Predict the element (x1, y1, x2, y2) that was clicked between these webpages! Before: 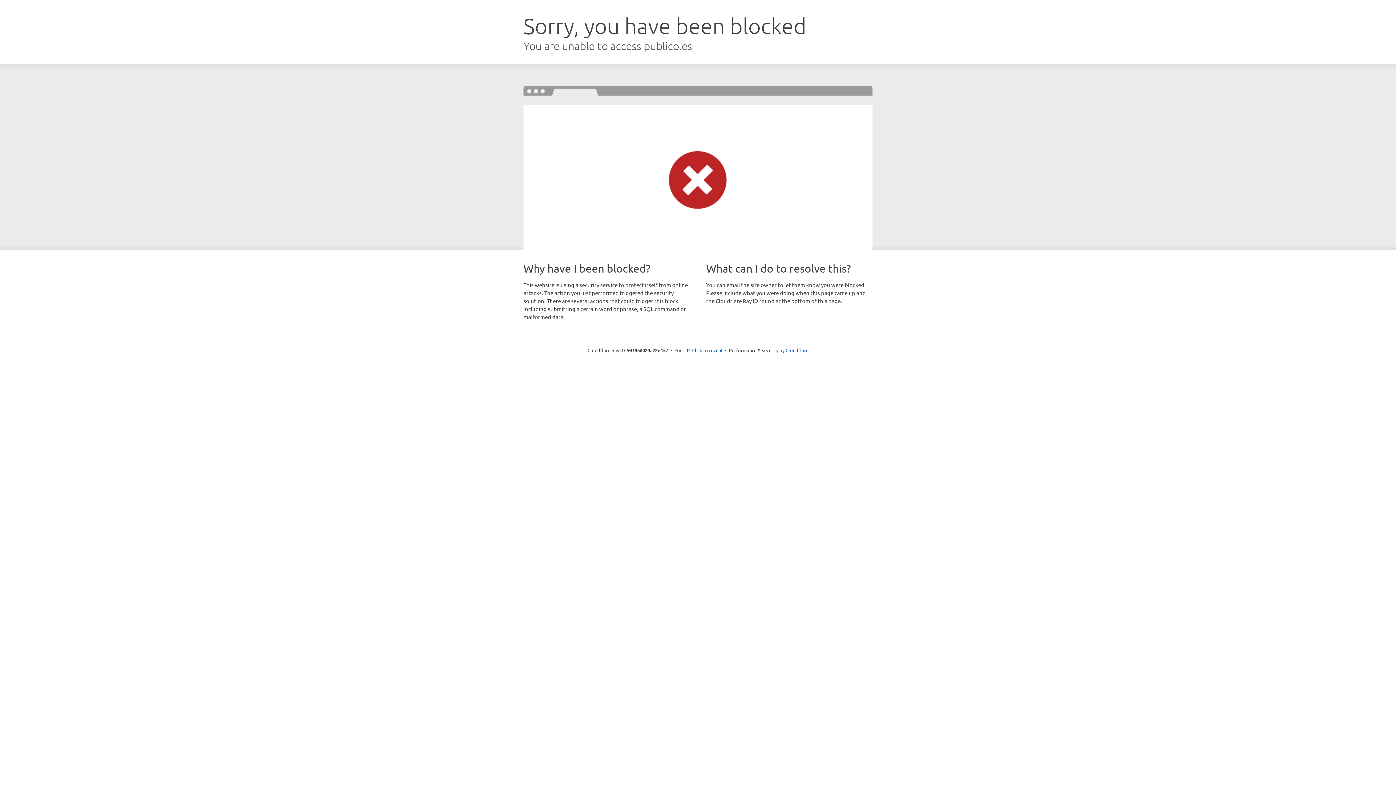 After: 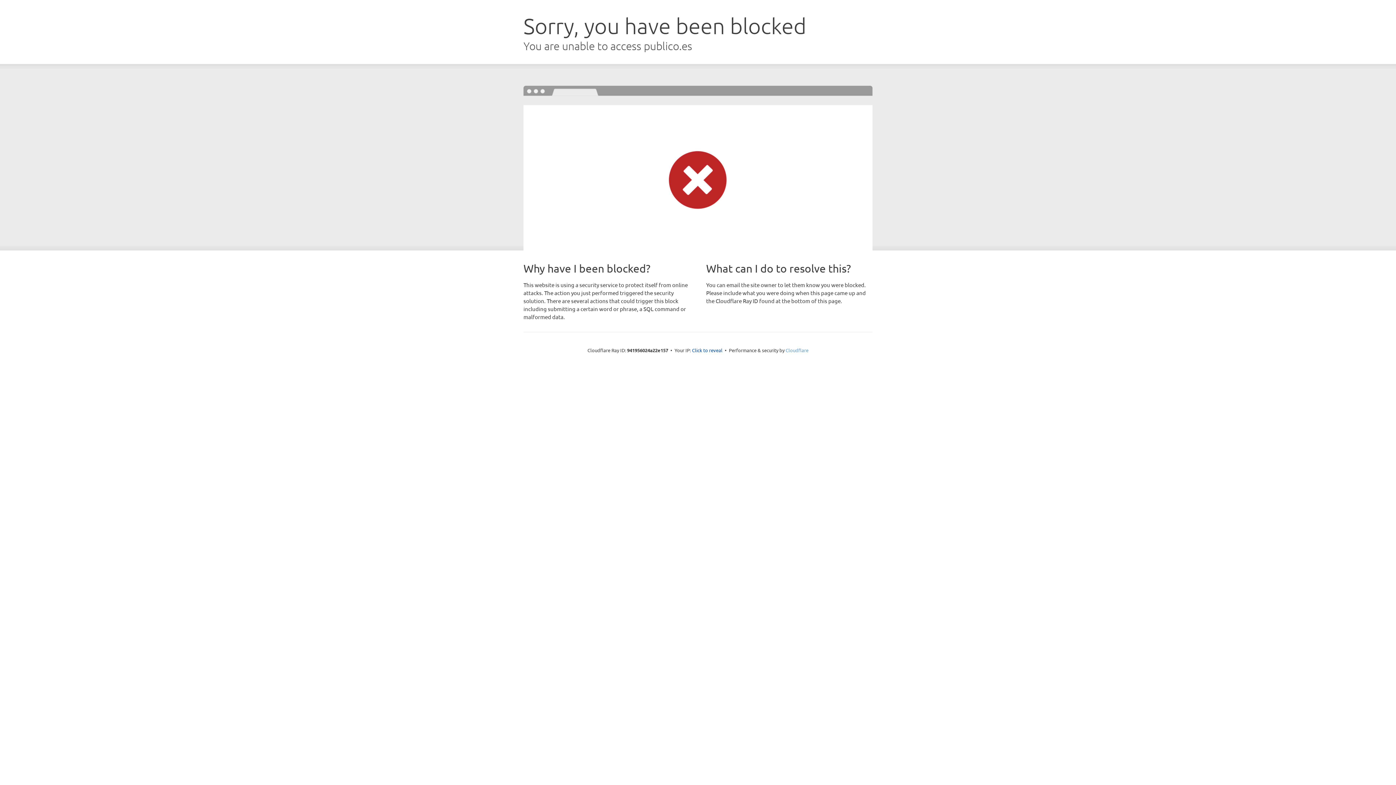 Action: bbox: (785, 347, 808, 353) label: Cloudflare